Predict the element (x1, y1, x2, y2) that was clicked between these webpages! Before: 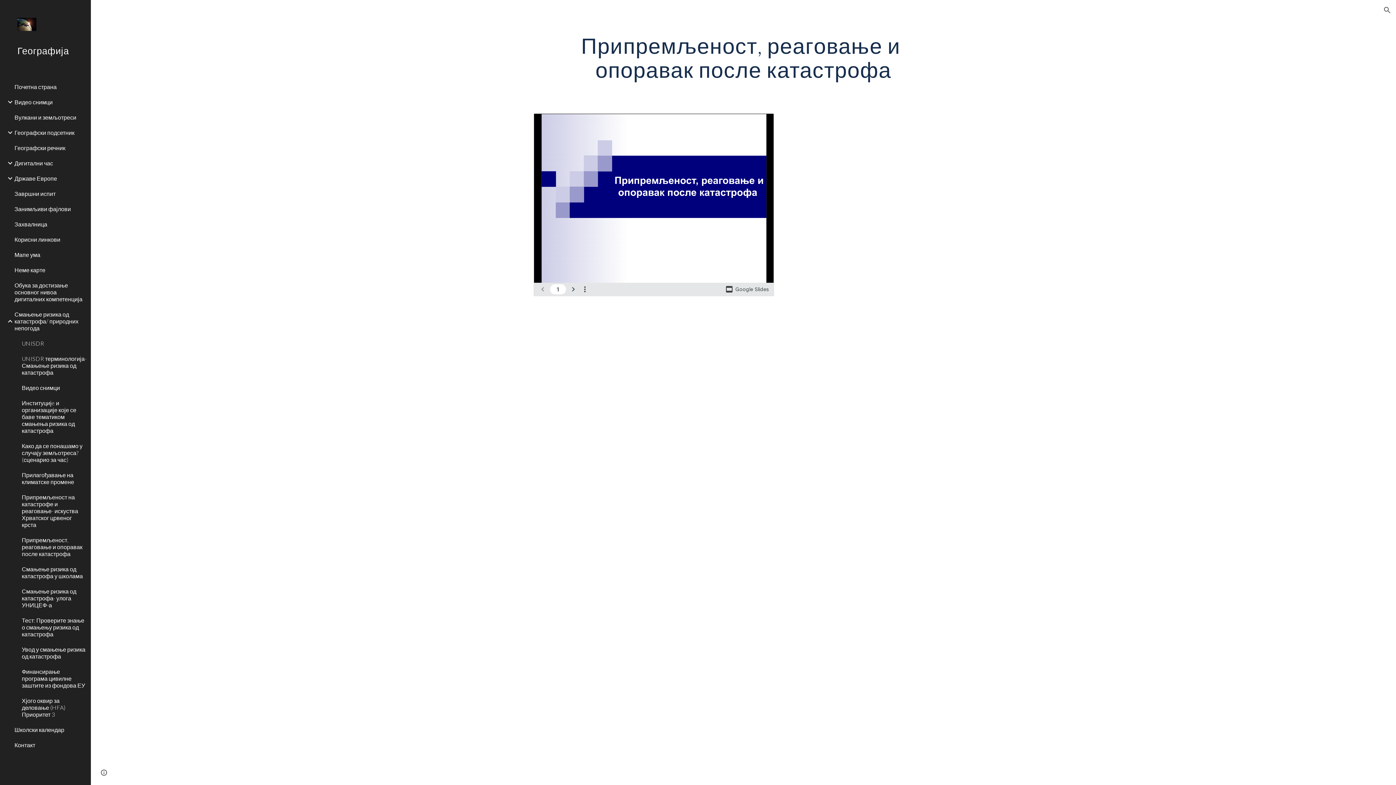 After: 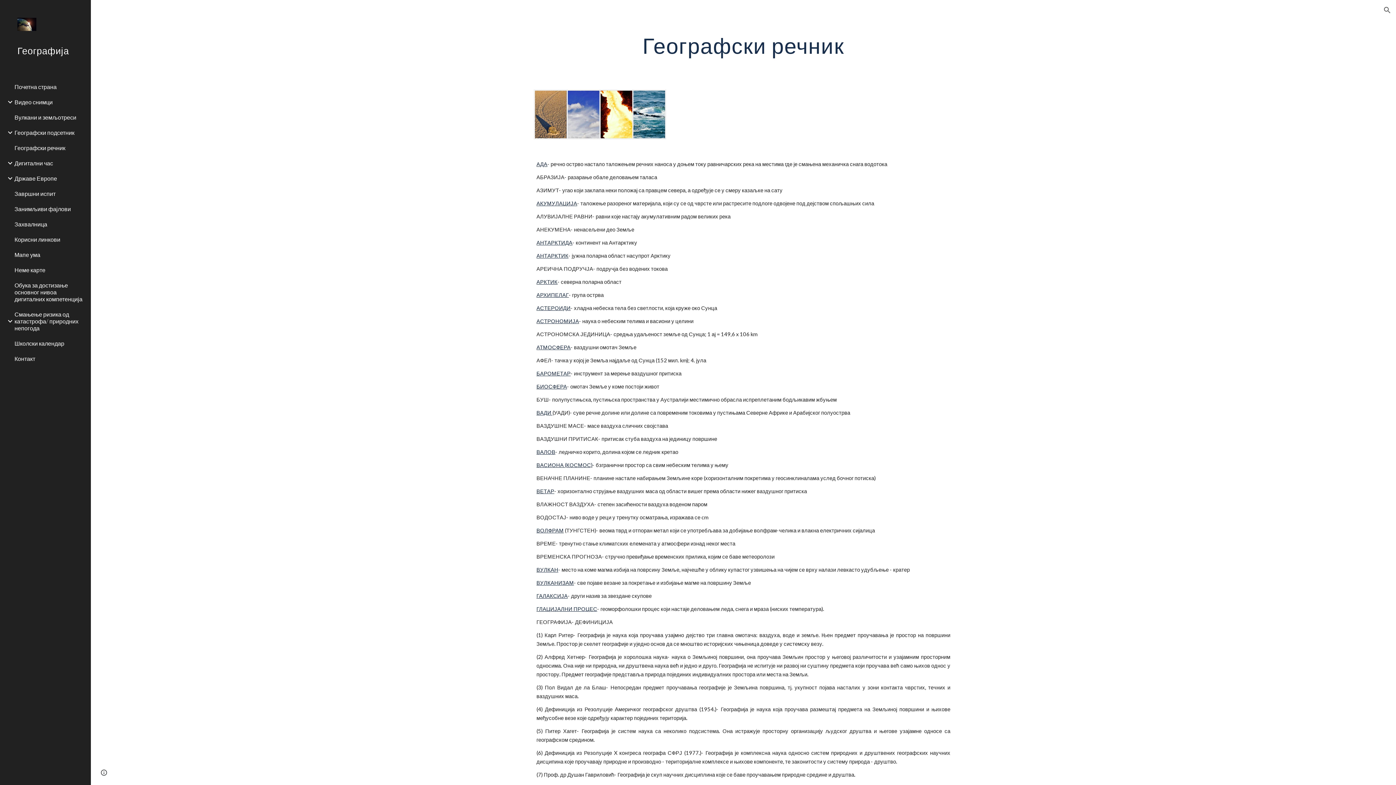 Action: label: Географски речник bbox: (13, 140, 86, 155)